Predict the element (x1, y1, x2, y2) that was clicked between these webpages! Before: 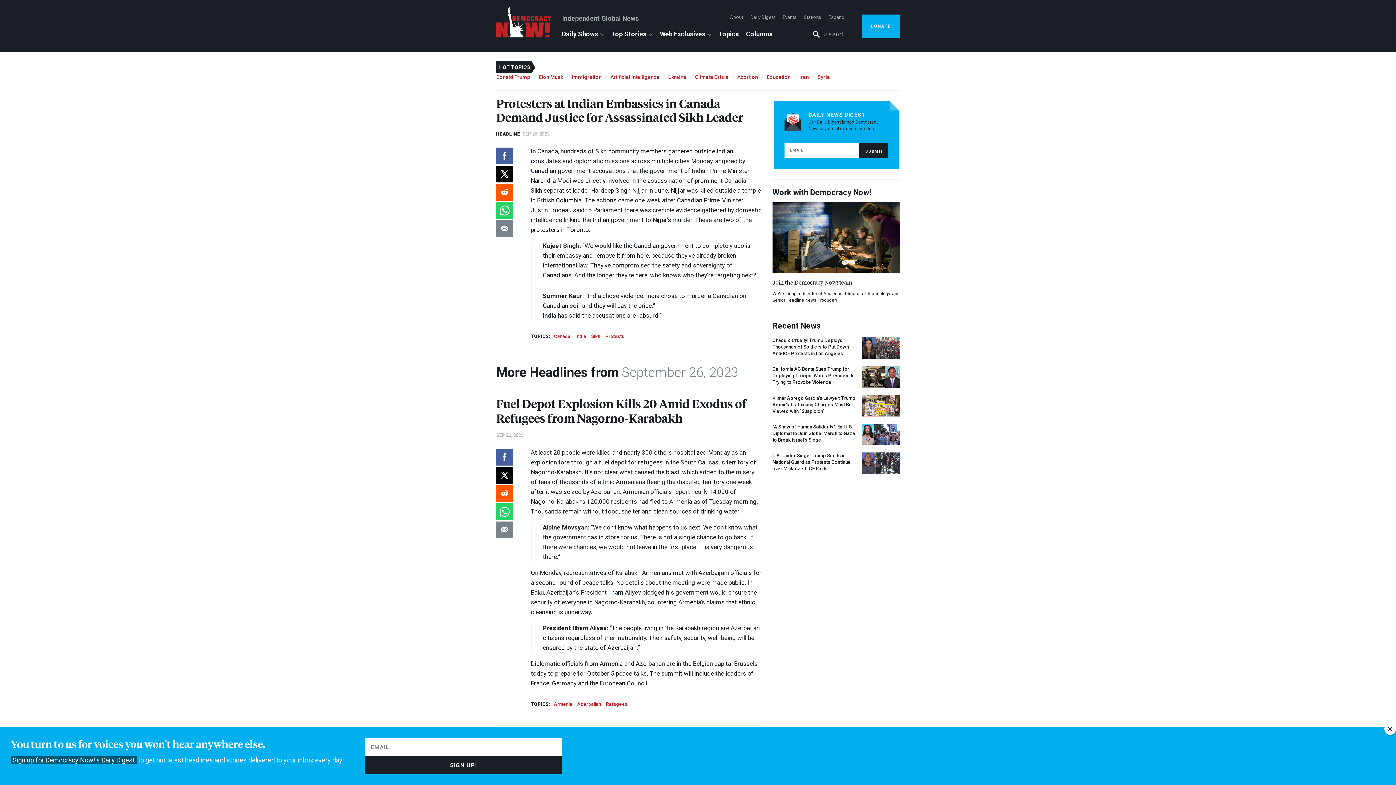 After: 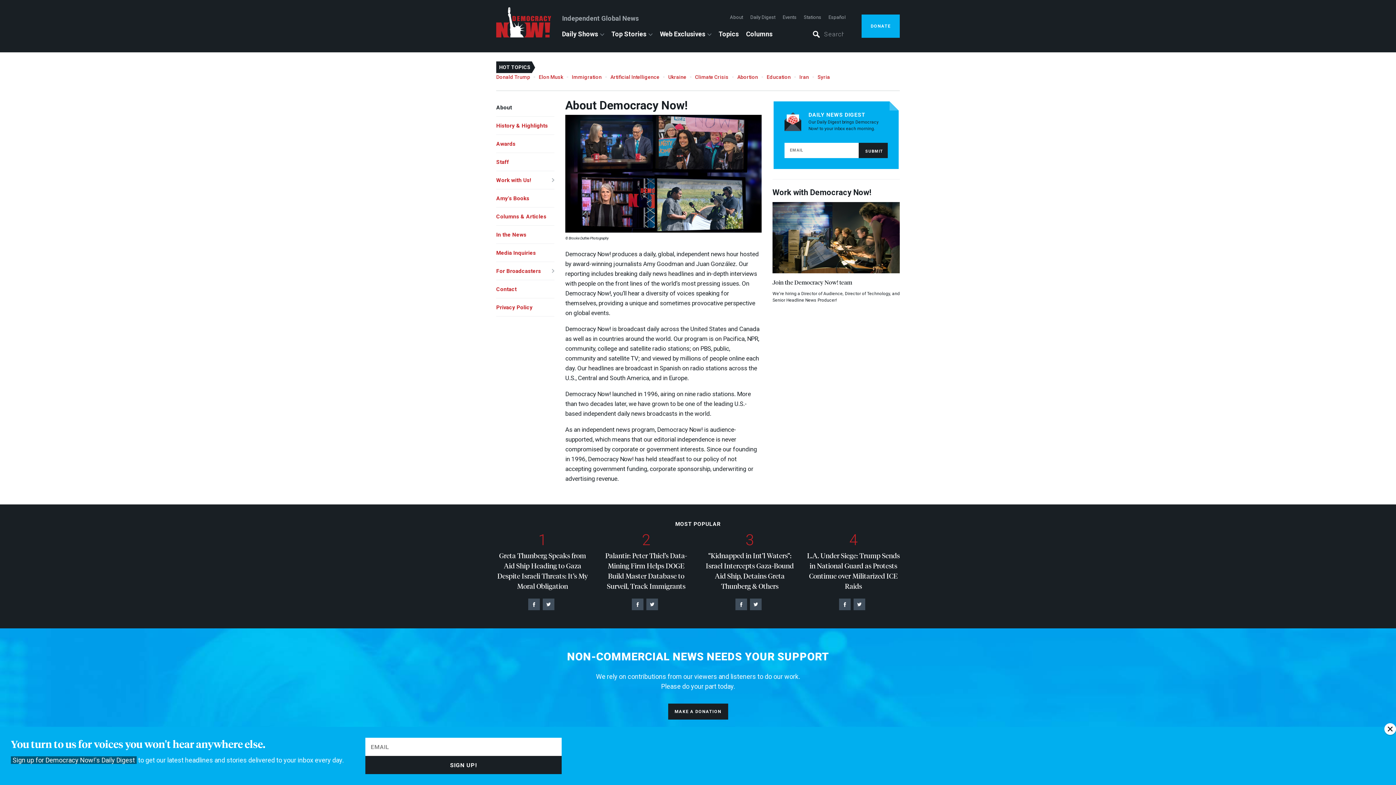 Action: label: About bbox: (730, 14, 743, 20)